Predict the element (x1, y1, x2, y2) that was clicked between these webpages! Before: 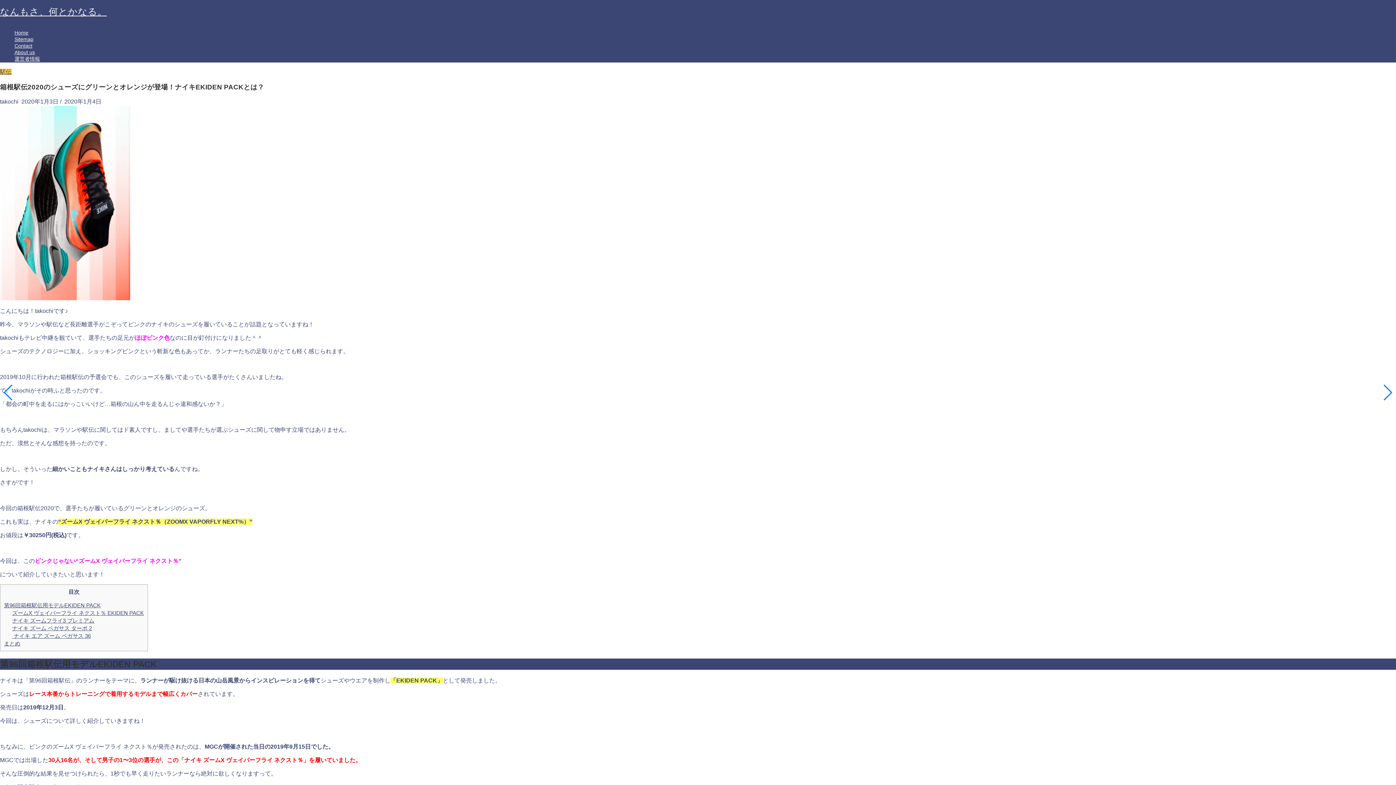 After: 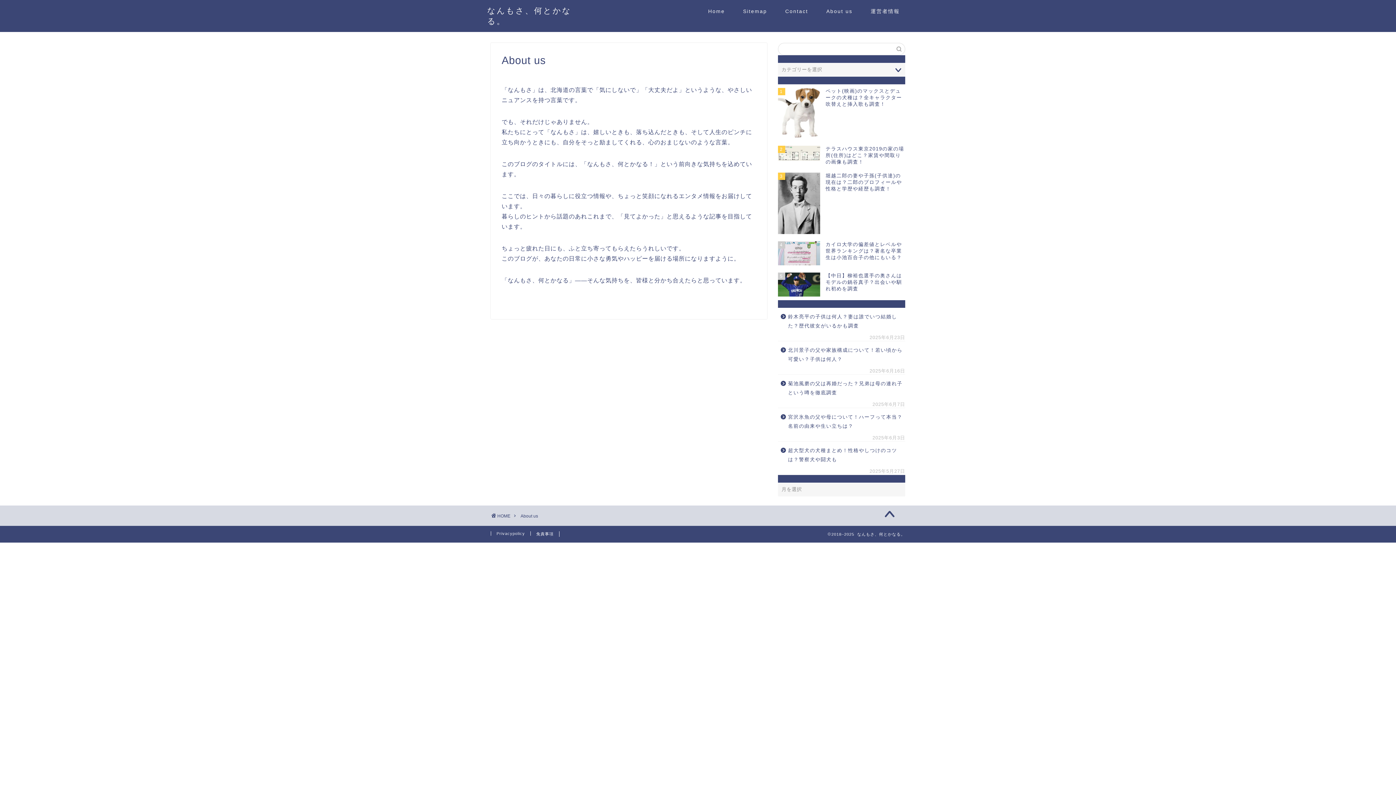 Action: label: About us bbox: (14, 49, 34, 55)